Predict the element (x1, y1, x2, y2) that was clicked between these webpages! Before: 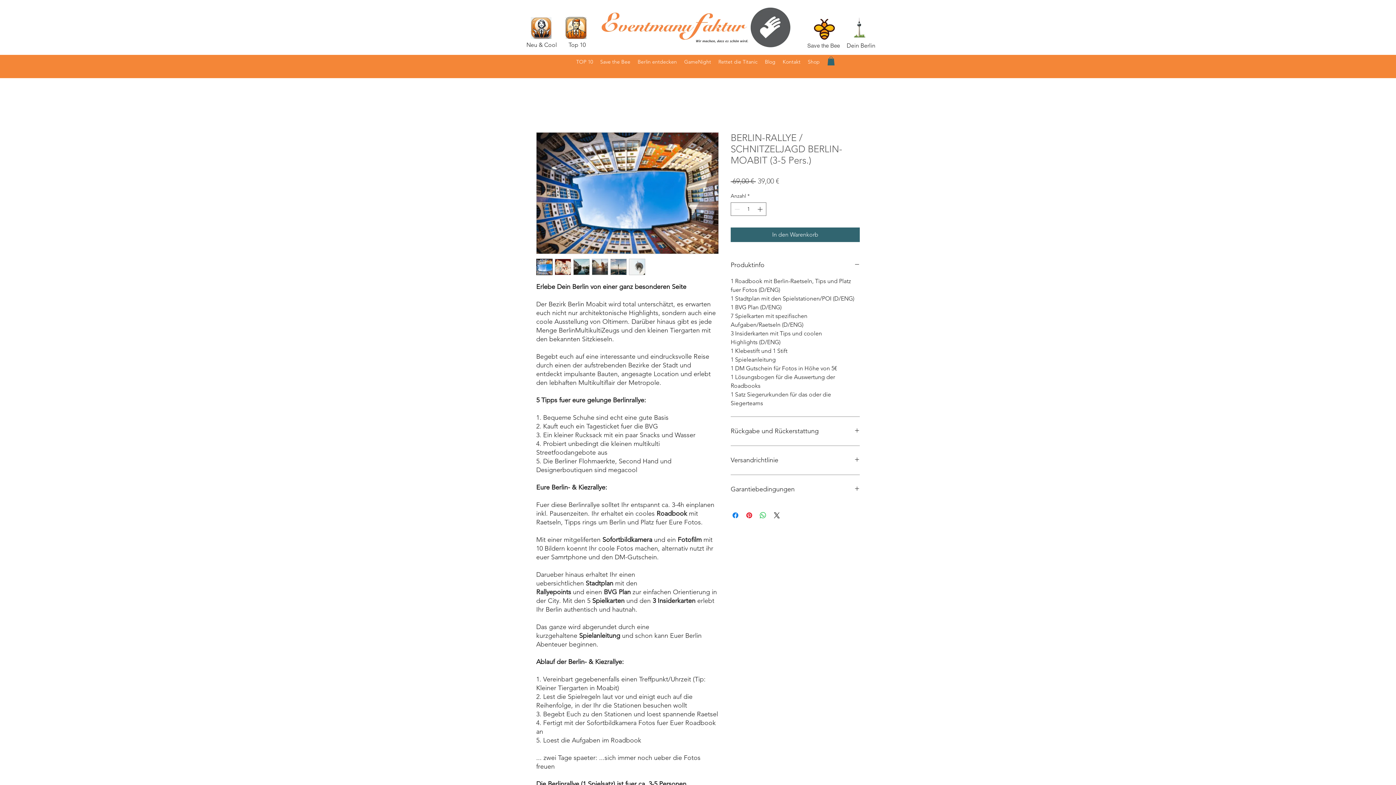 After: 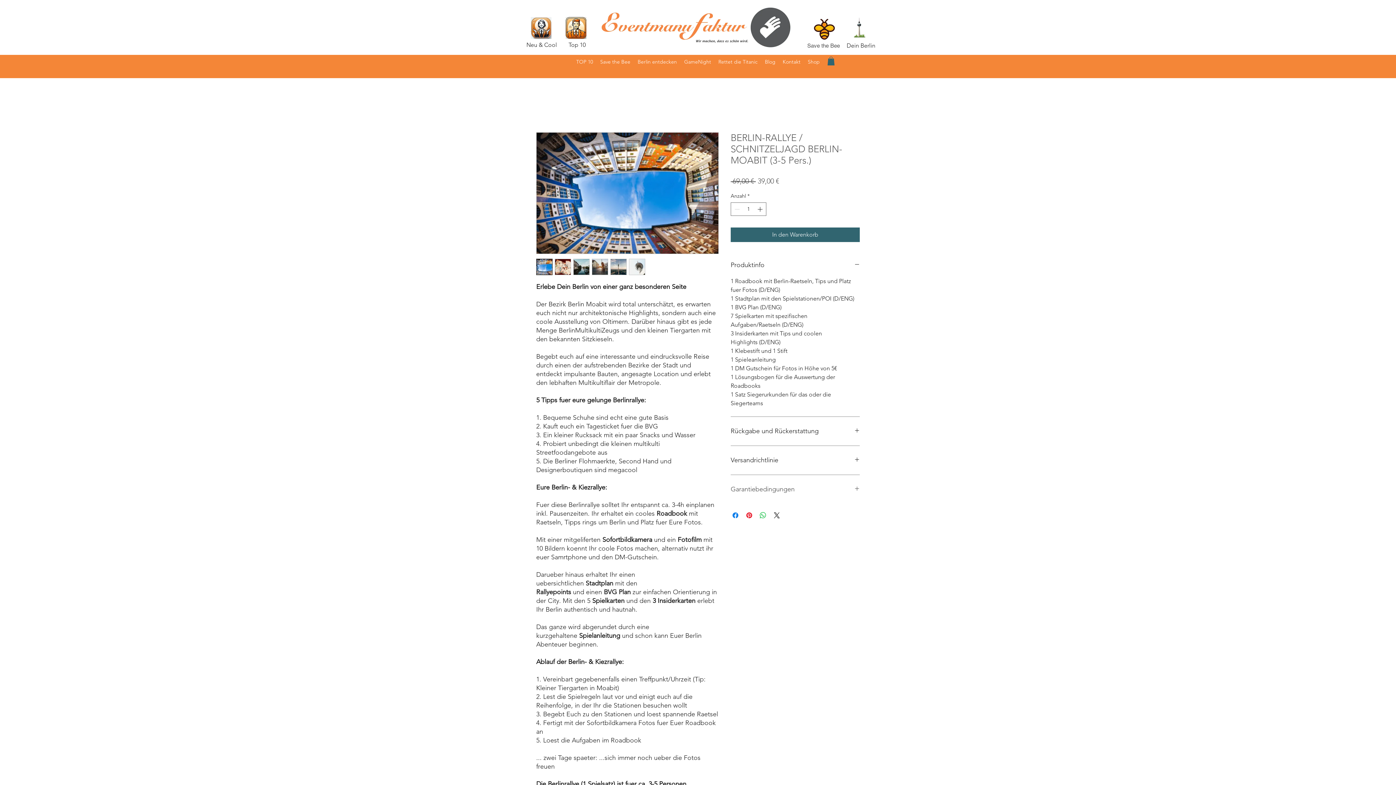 Action: label: Garantiebedingungen bbox: (730, 483, 860, 495)